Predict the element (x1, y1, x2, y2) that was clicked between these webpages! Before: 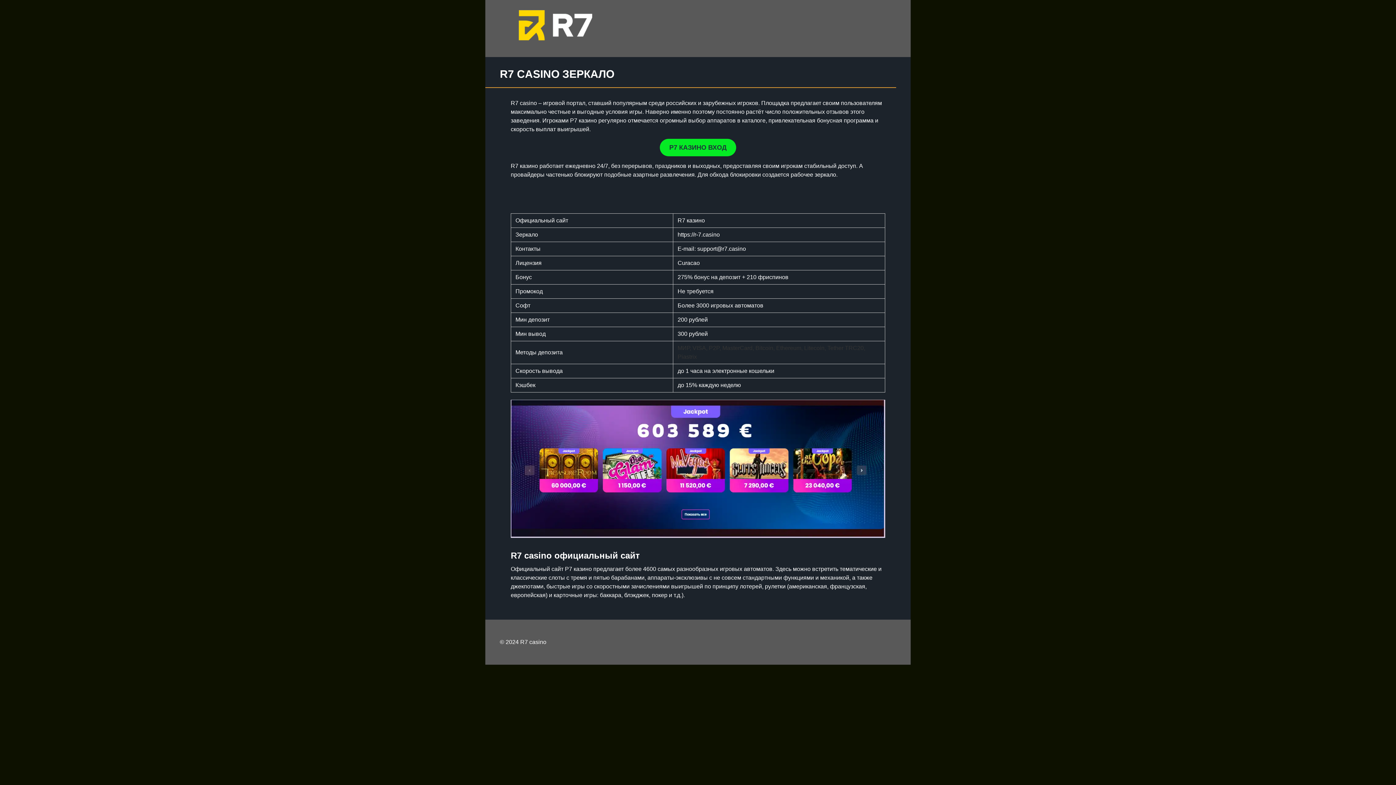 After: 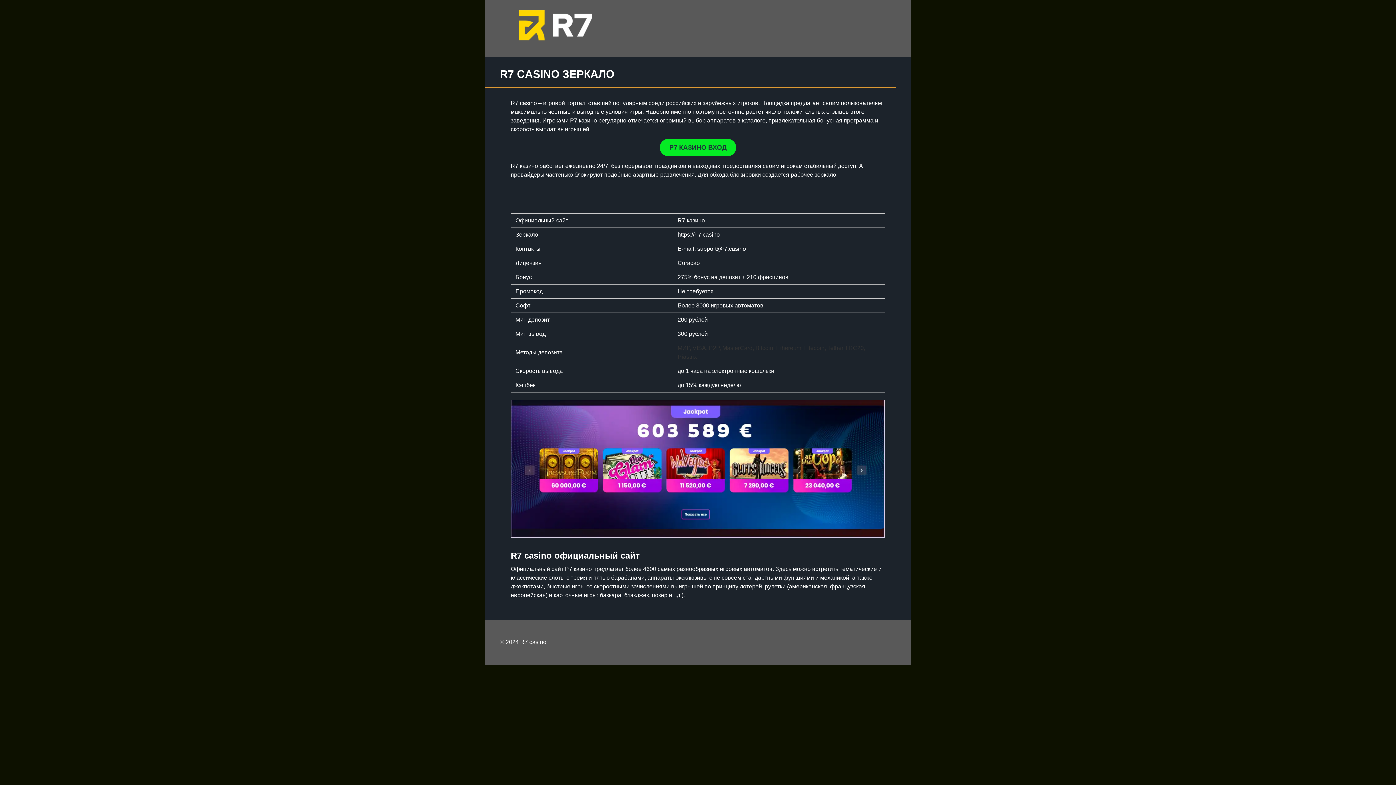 Action: bbox: (660, 138, 736, 156) label: Р7 КАЗИНО ВХОД